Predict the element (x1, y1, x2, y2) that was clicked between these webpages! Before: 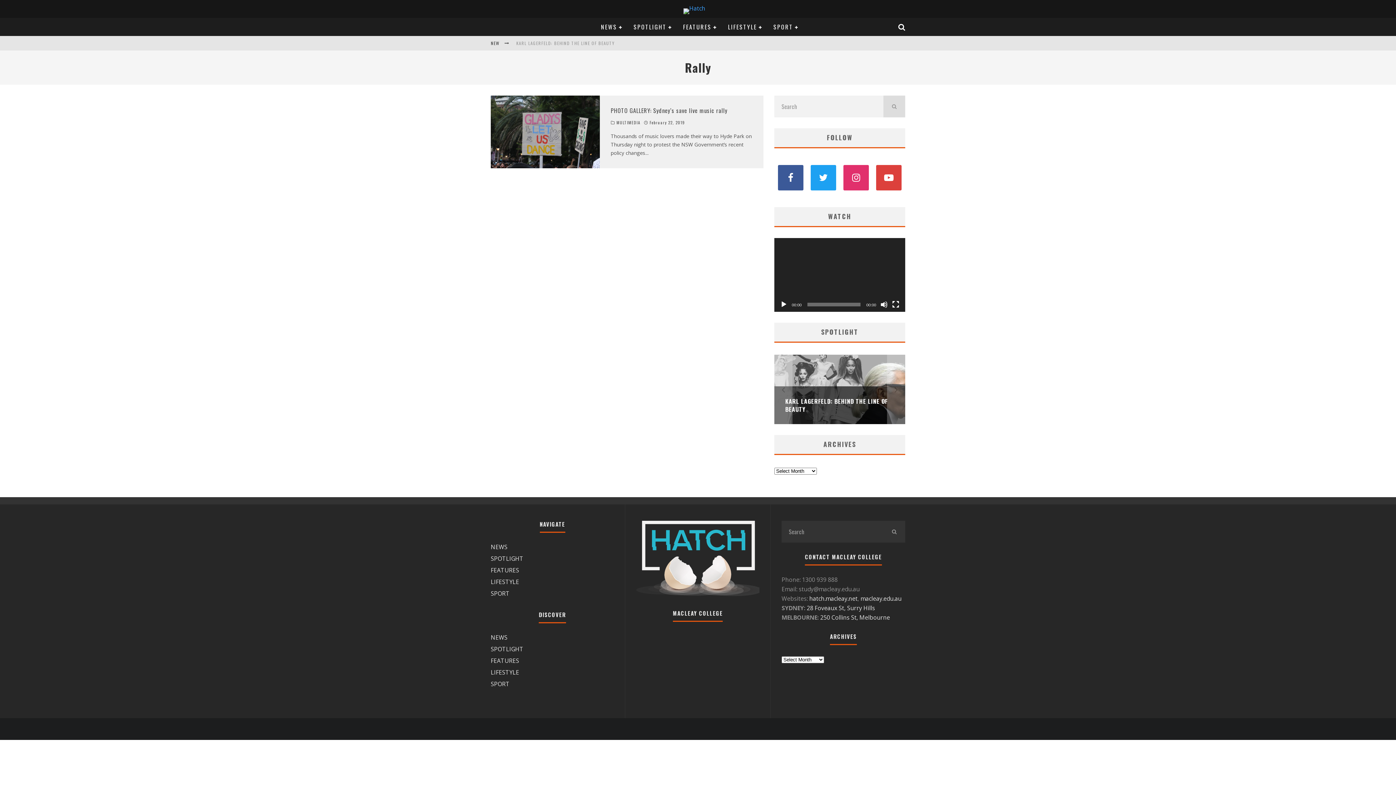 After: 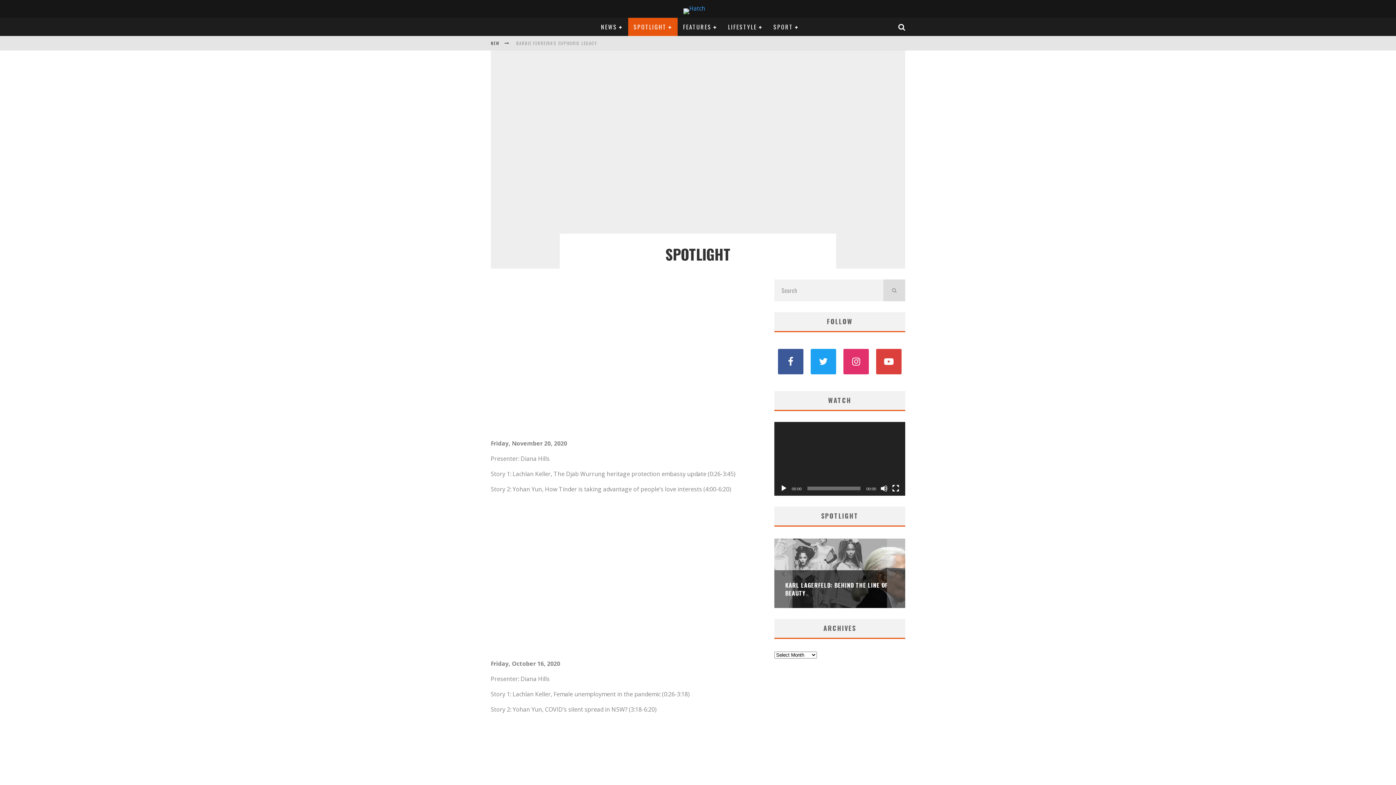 Action: bbox: (628, 17, 677, 36) label: SPOTLIGHT